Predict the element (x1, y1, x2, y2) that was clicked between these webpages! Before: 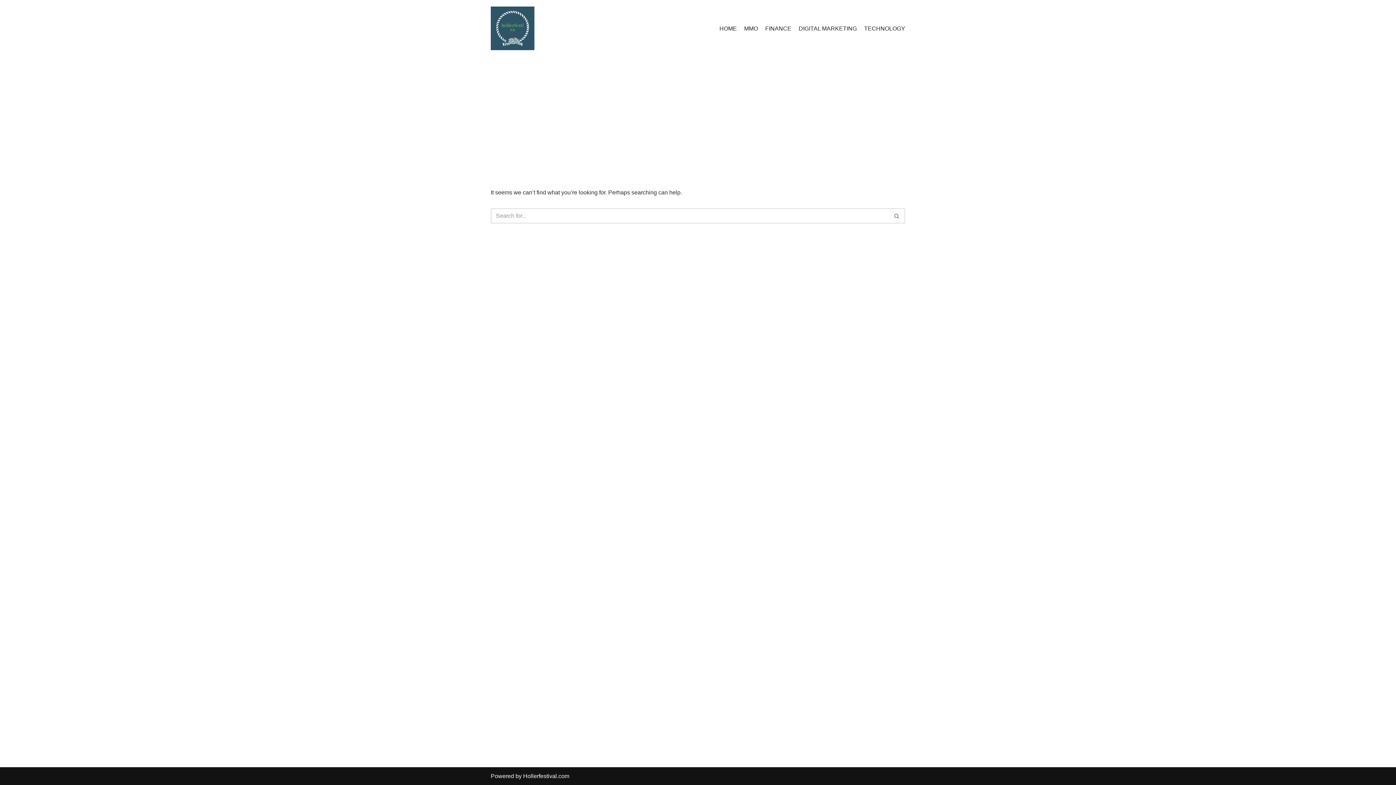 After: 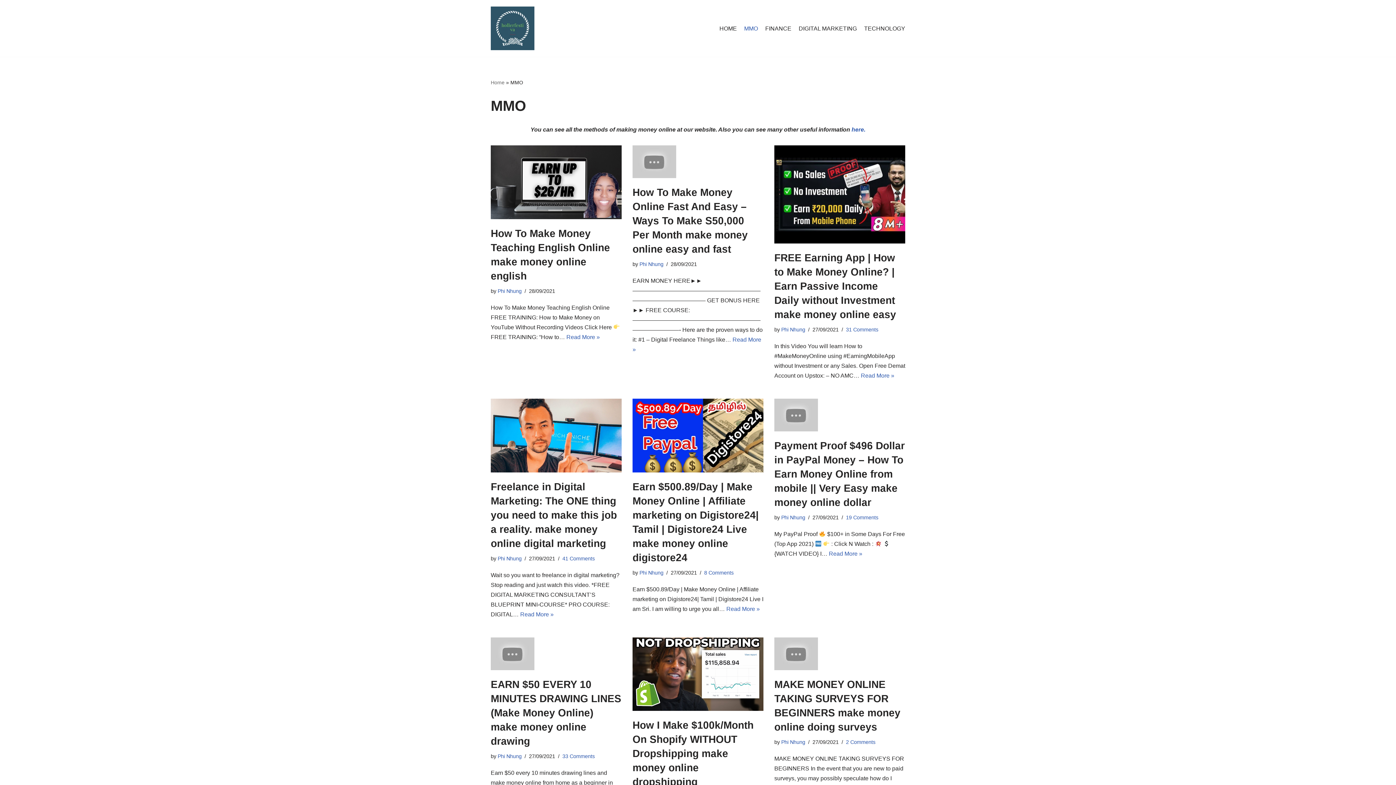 Action: label: MMO bbox: (744, 23, 758, 32)